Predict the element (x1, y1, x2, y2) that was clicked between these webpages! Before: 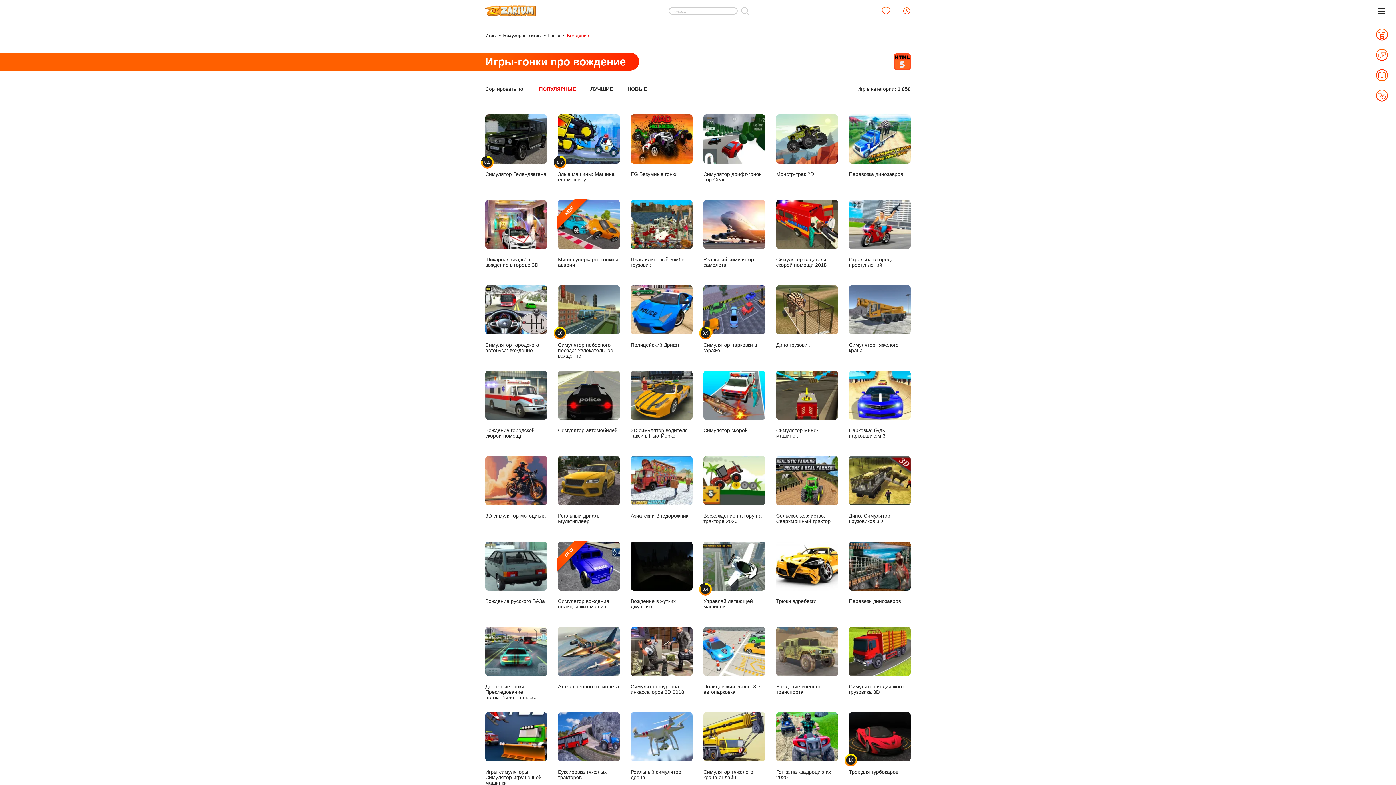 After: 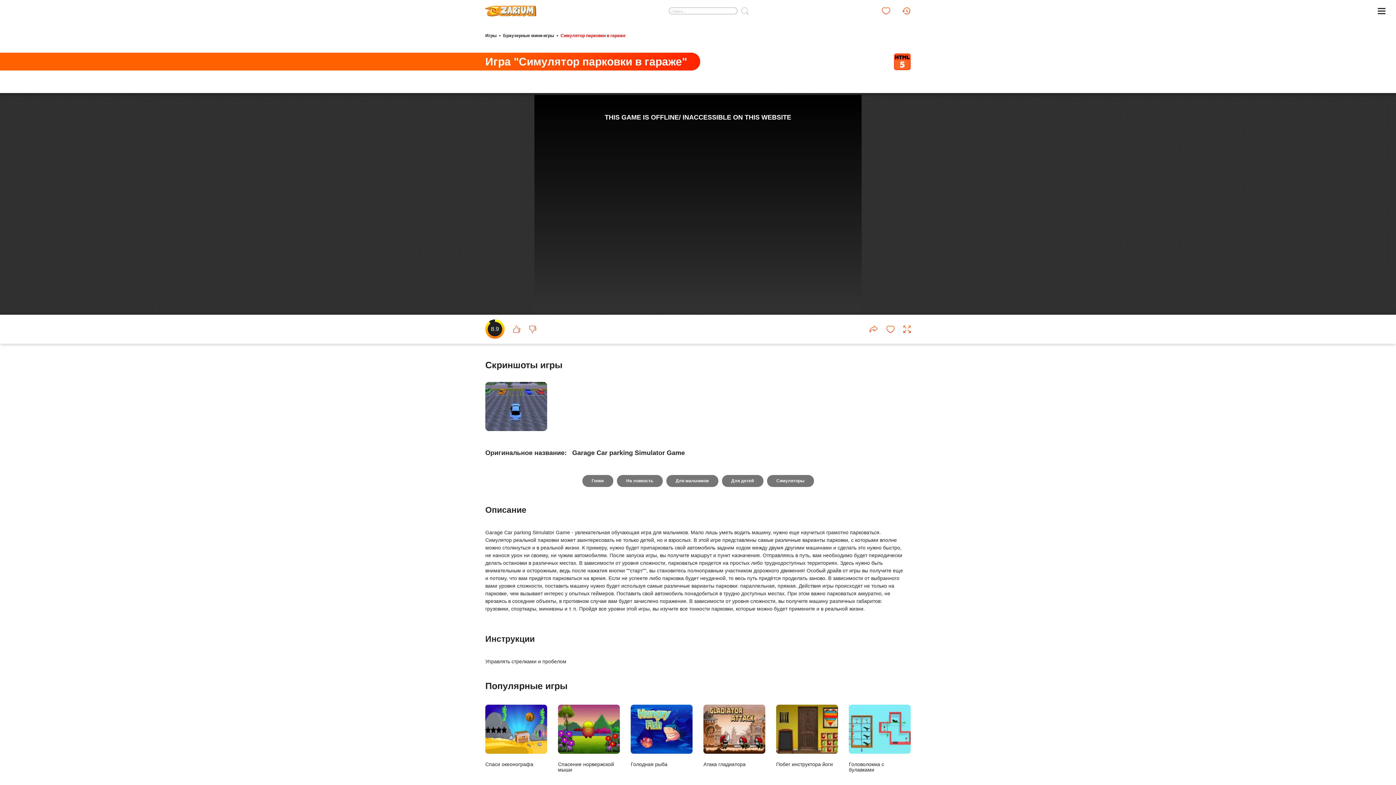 Action: label: 8.9
Симулятор парковки в гараже bbox: (703, 285, 765, 353)